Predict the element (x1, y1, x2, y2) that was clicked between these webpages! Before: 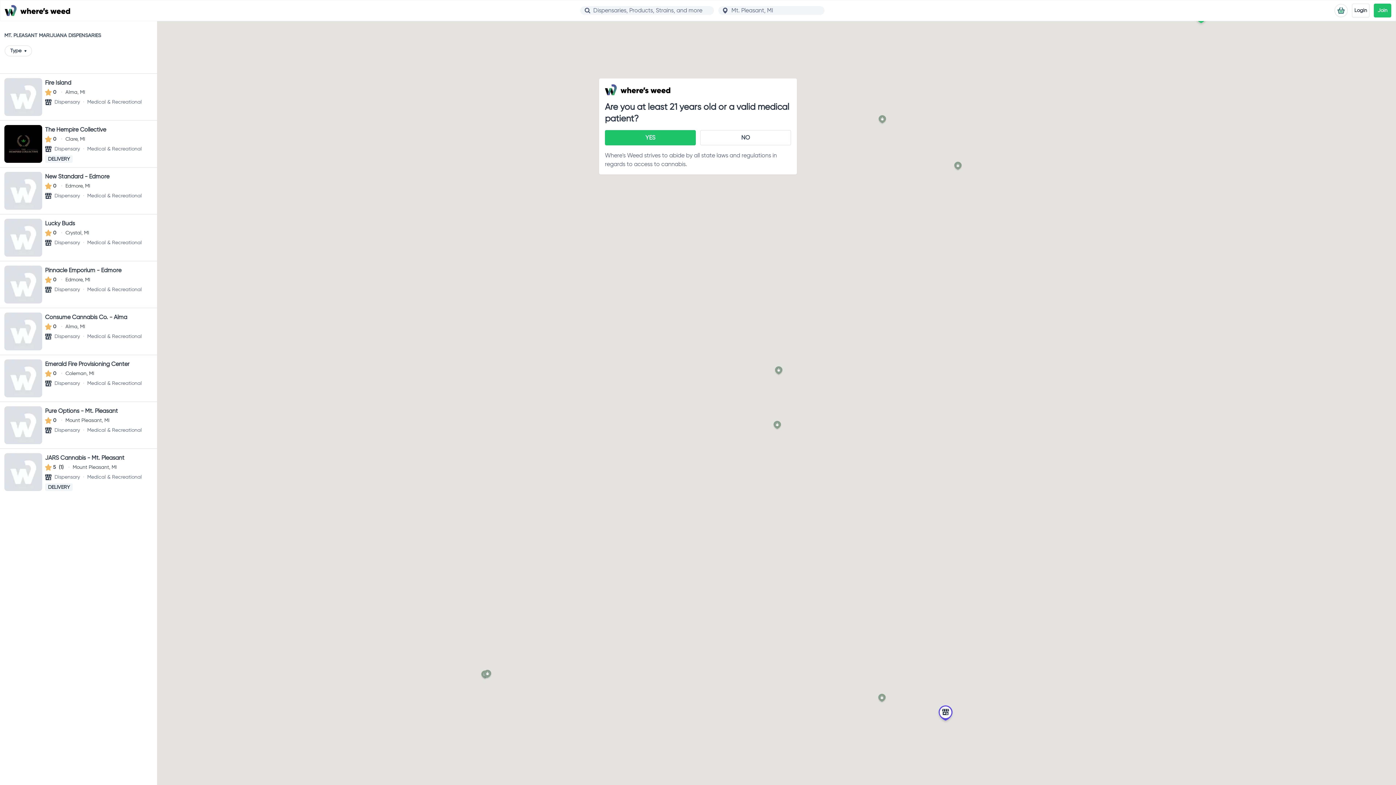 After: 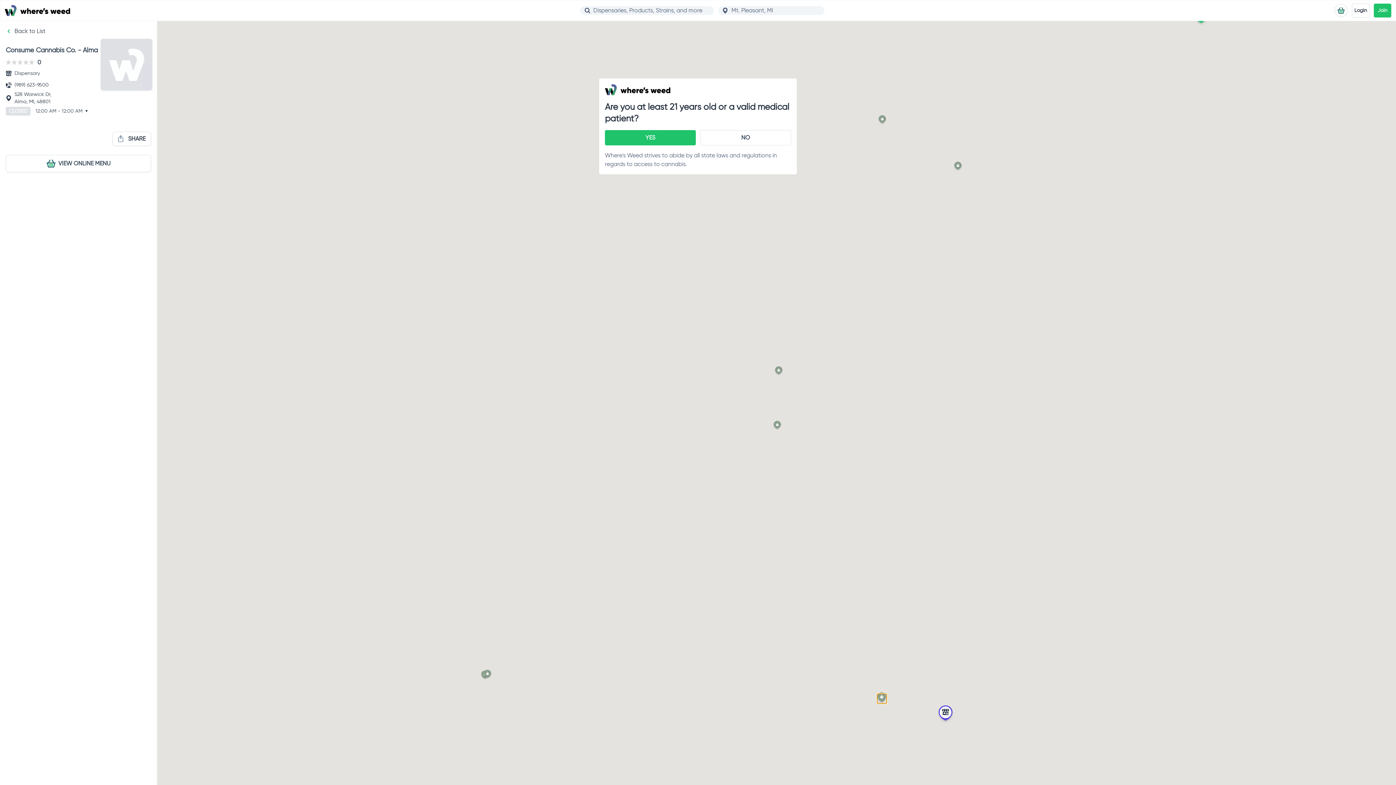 Action: bbox: (877, 694, 886, 704)